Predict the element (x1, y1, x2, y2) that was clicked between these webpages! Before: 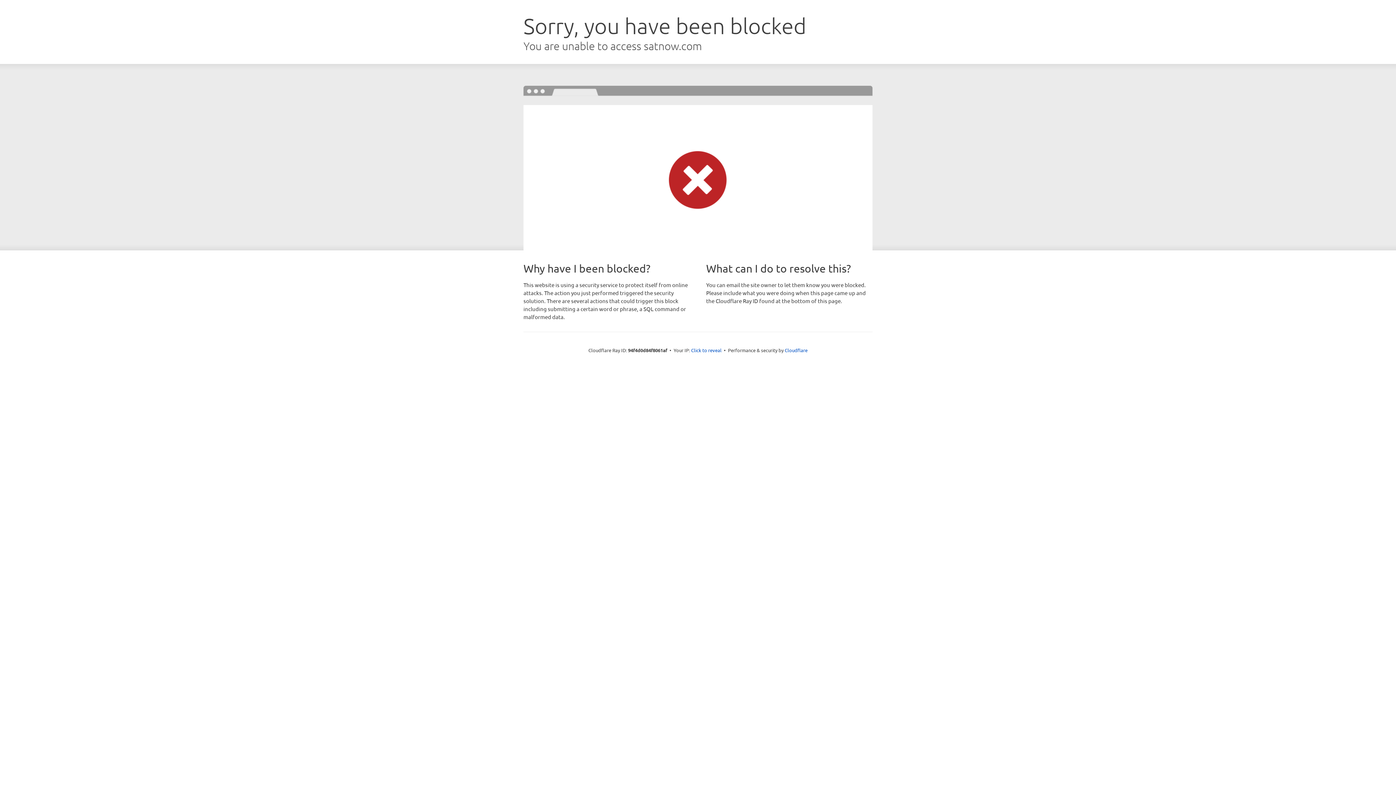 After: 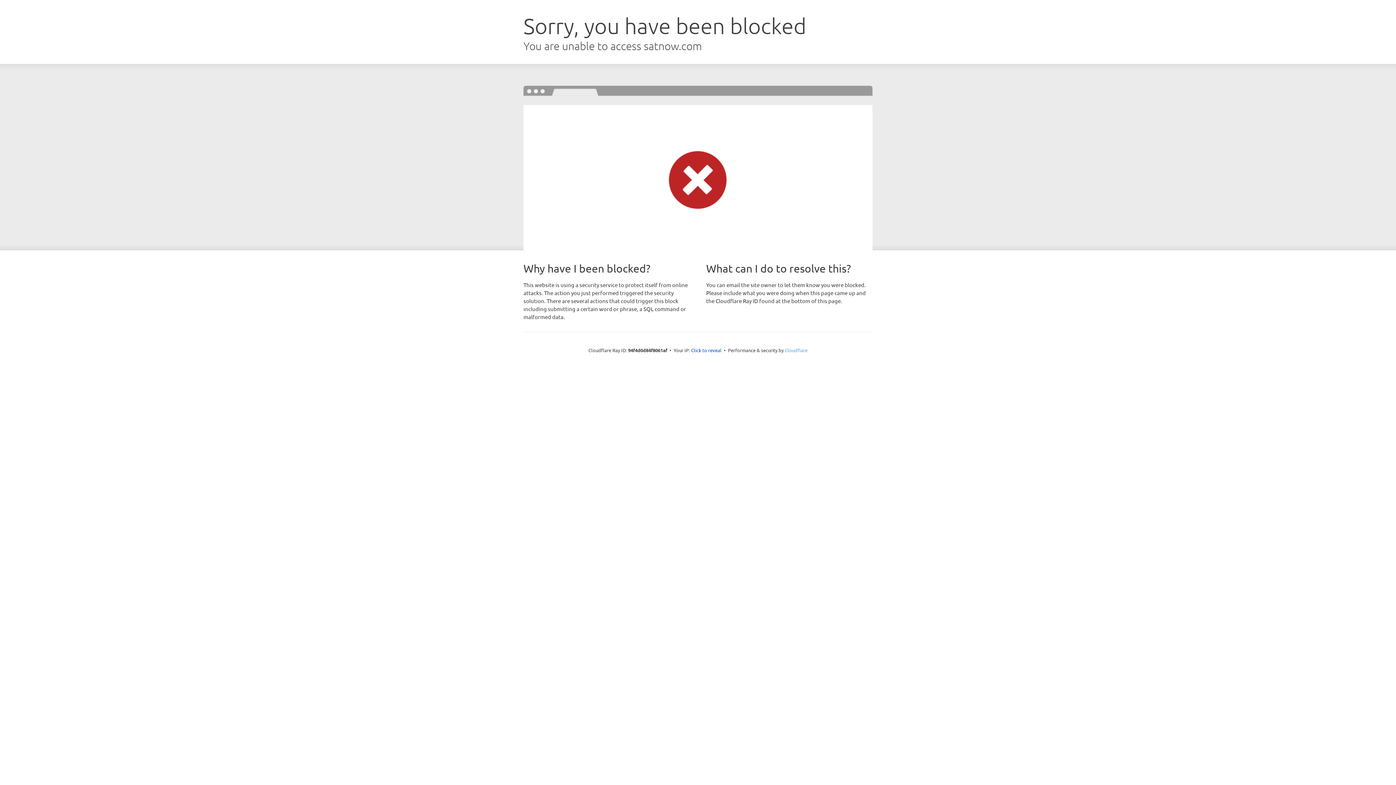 Action: label: Cloudflare bbox: (784, 347, 807, 353)